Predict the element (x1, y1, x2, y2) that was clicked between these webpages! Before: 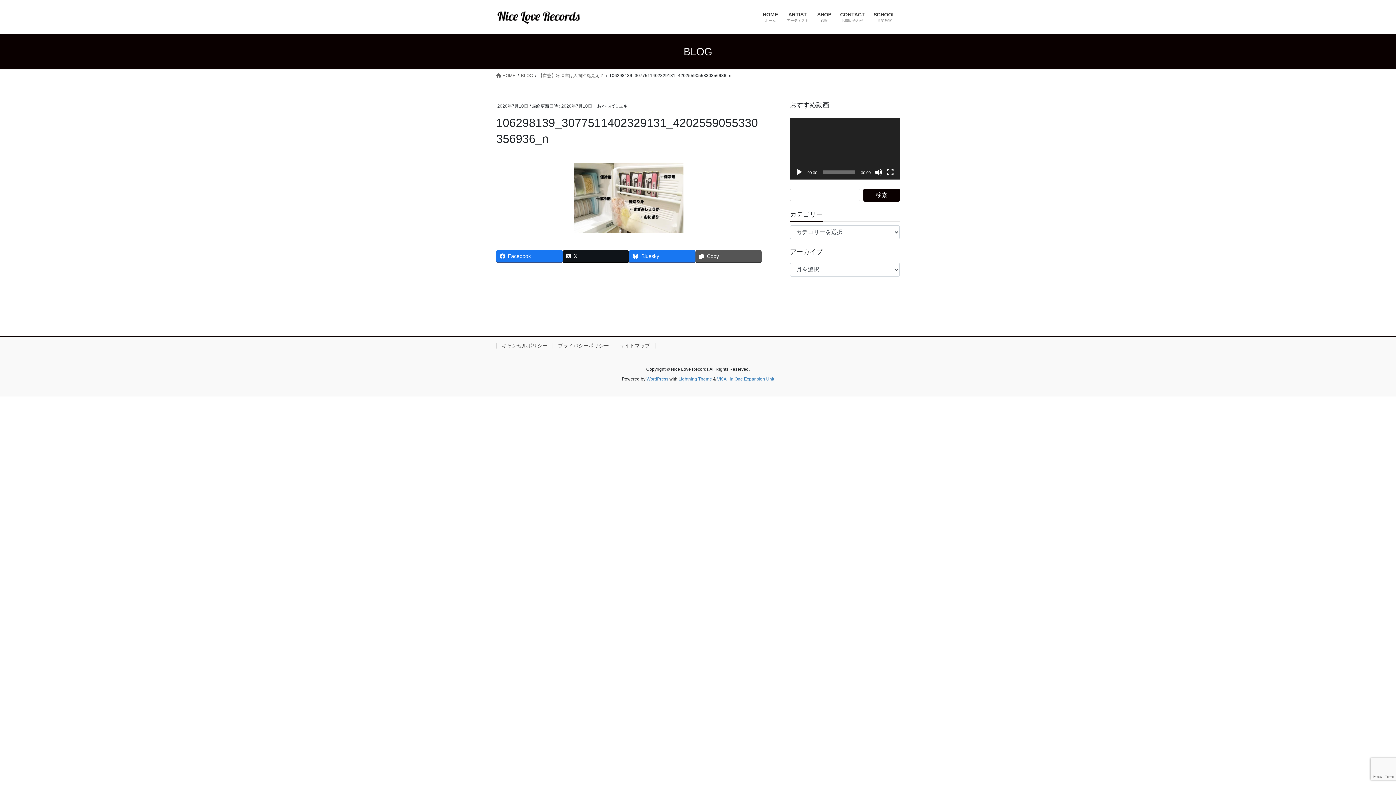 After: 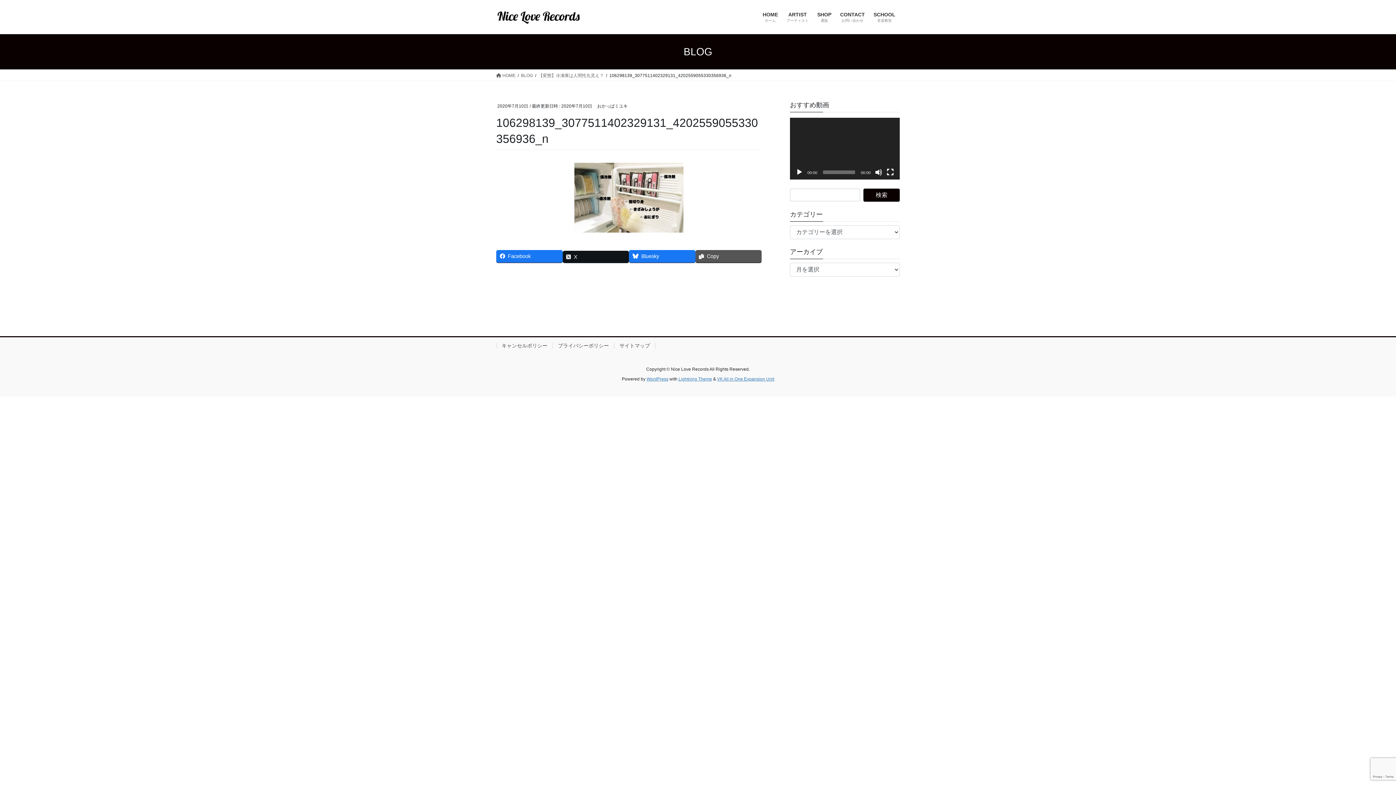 Action: bbox: (562, 250, 629, 262) label: X